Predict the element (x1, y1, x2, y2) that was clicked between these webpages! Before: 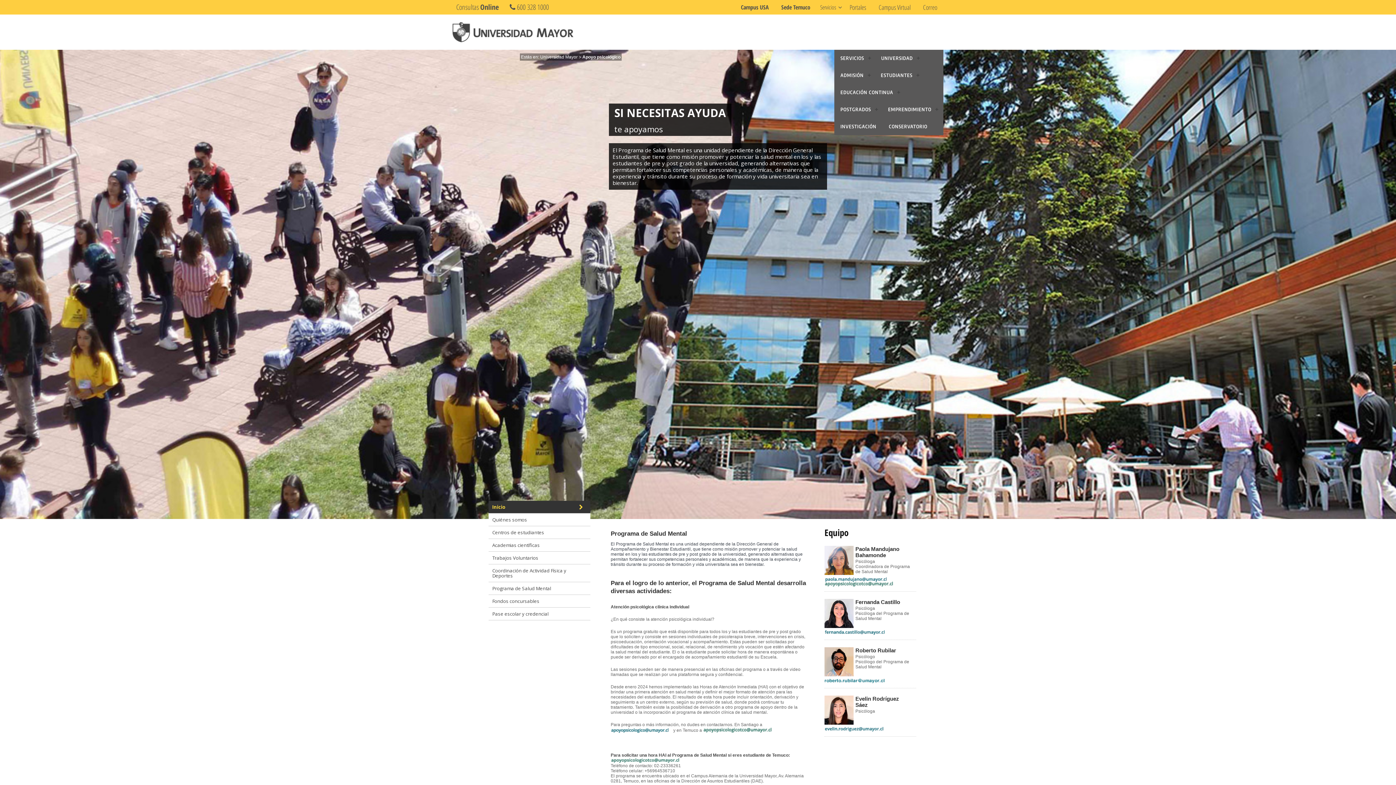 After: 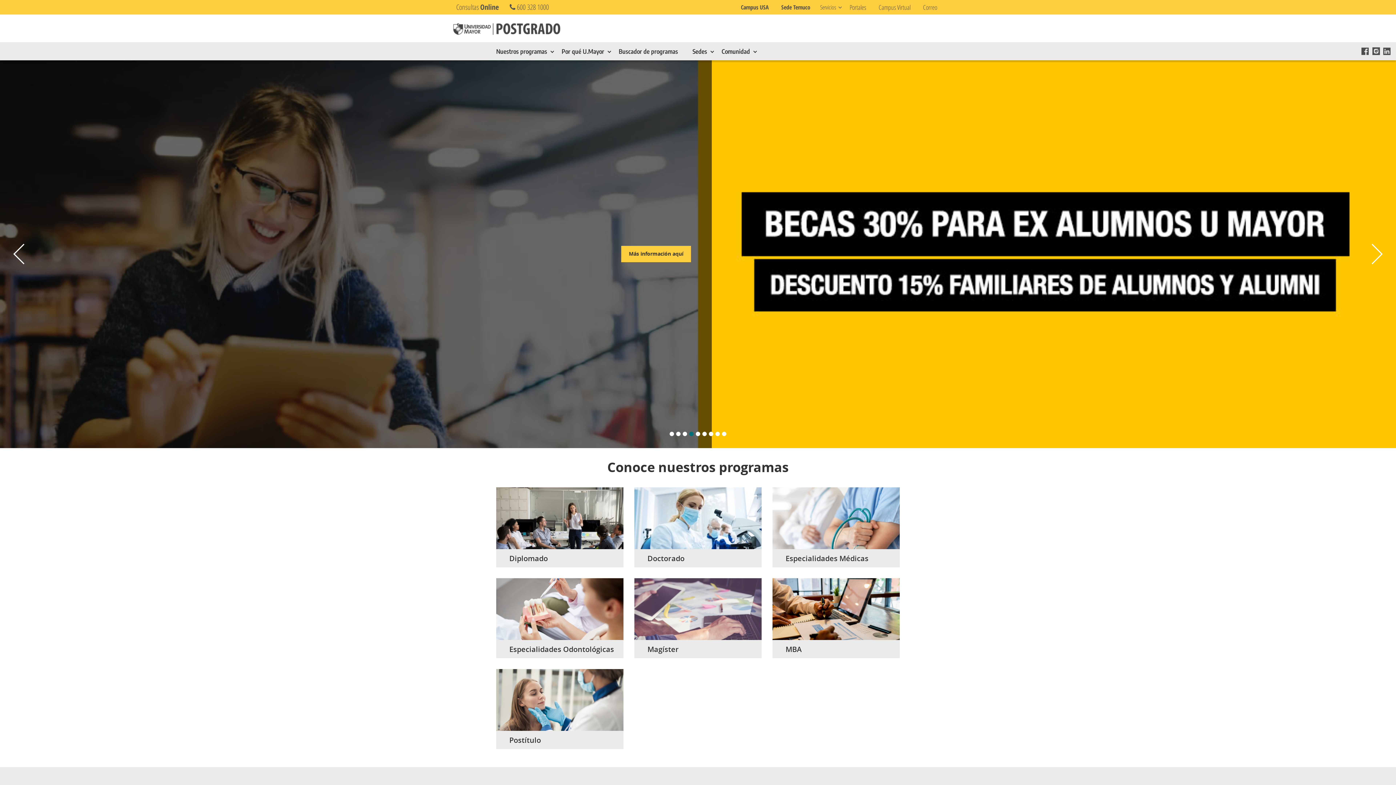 Action: label: POSTGRADOS bbox: (834, 101, 882, 118)